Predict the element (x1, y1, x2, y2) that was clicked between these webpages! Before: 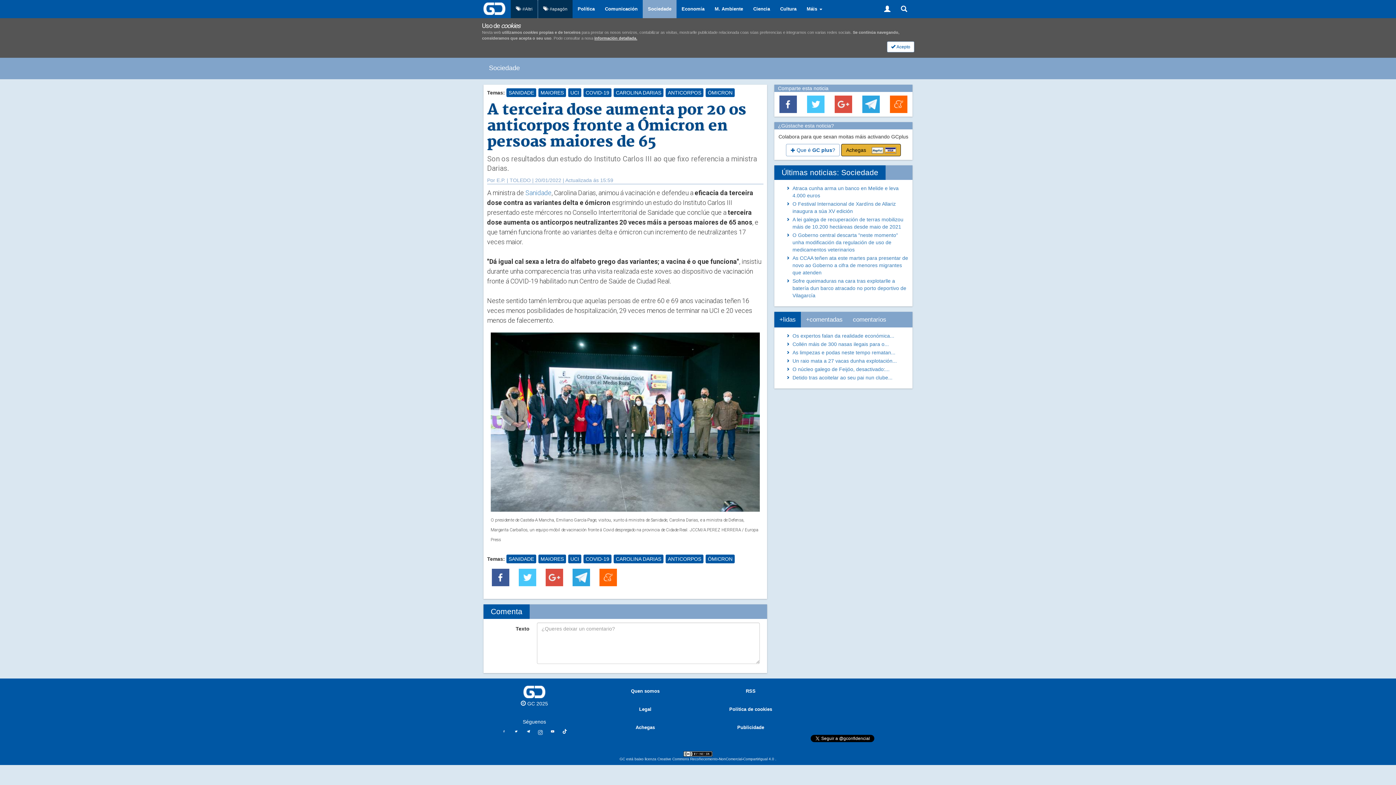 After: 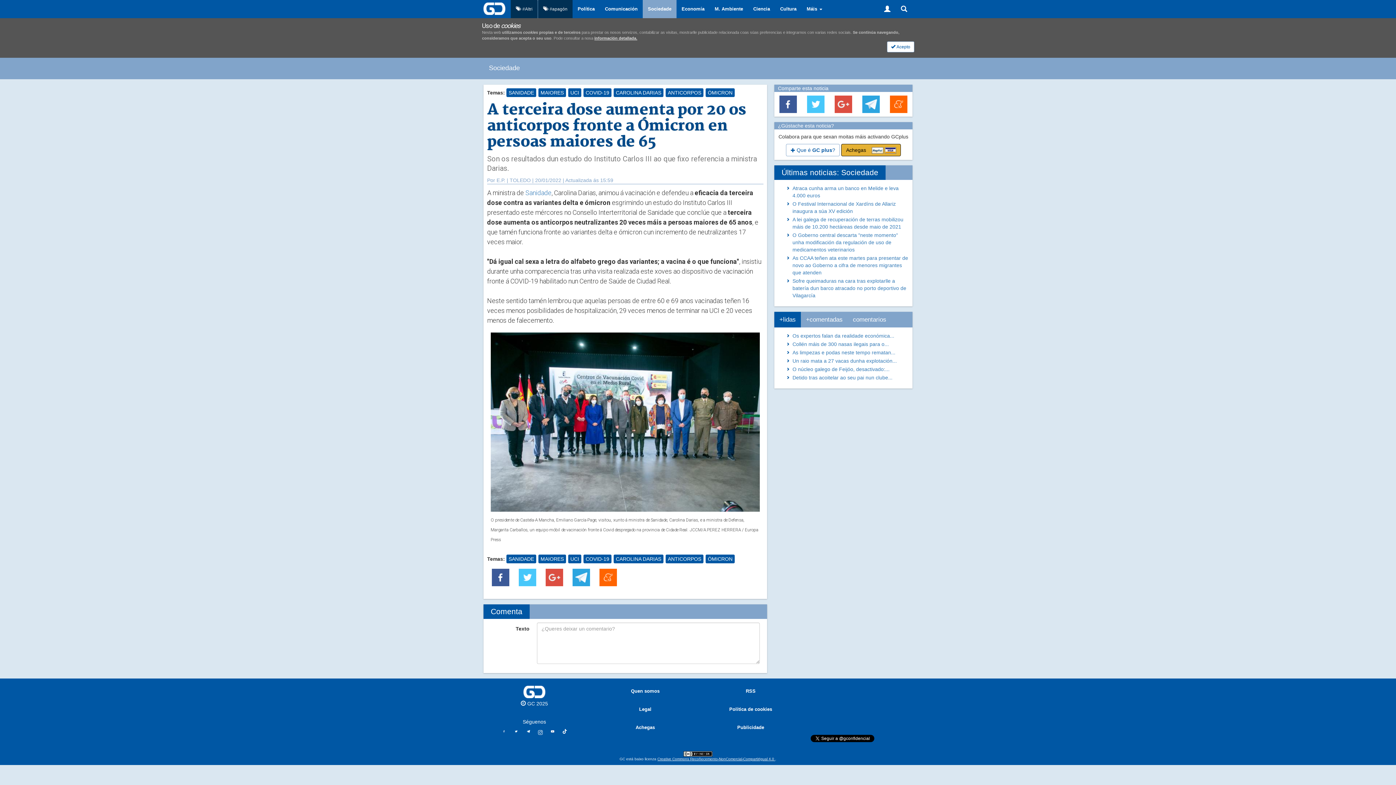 Action: label: Creative Commons Recoñecemento-NonComercial-CompartirIgual 4.0  bbox: (657, 757, 775, 761)